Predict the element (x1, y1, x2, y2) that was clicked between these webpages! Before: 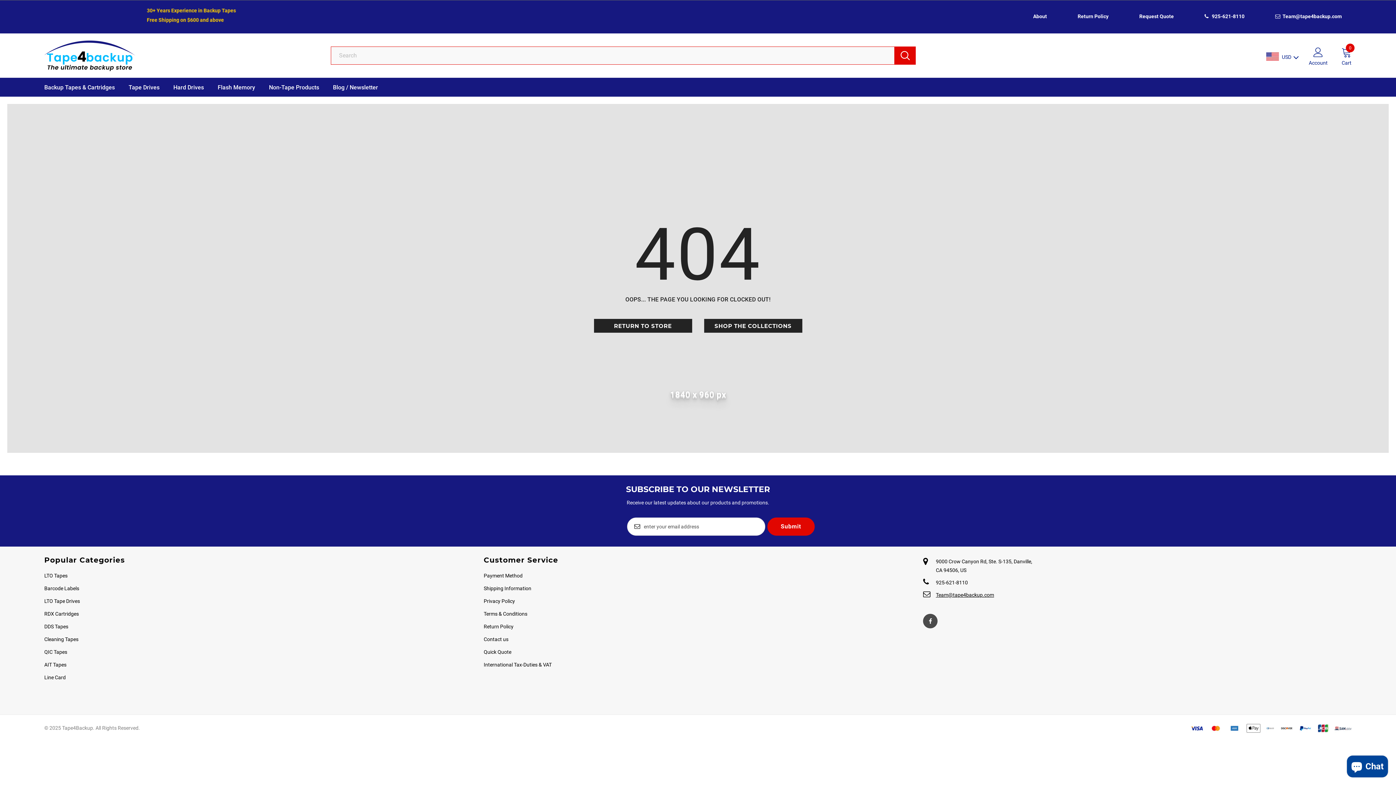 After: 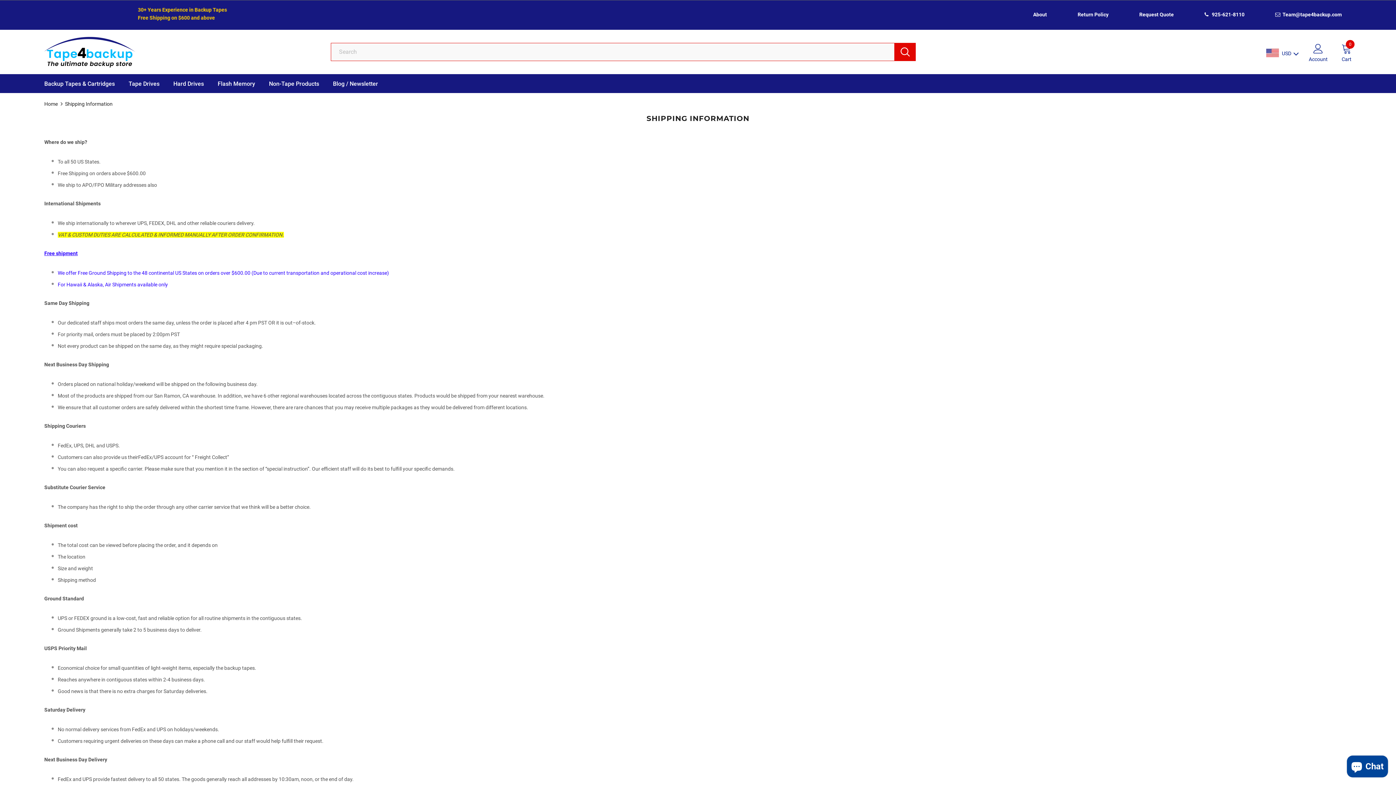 Action: bbox: (483, 583, 531, 594) label: Shipping Information